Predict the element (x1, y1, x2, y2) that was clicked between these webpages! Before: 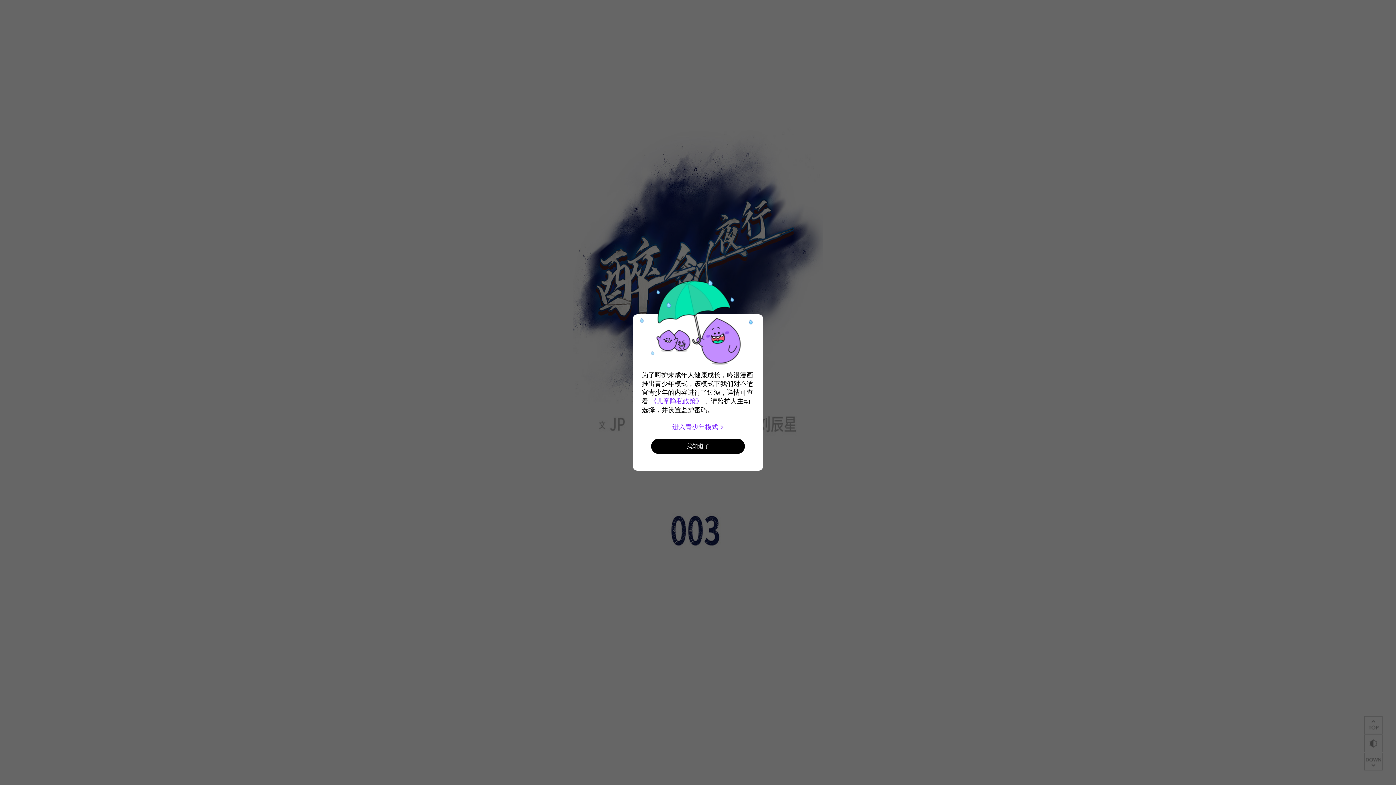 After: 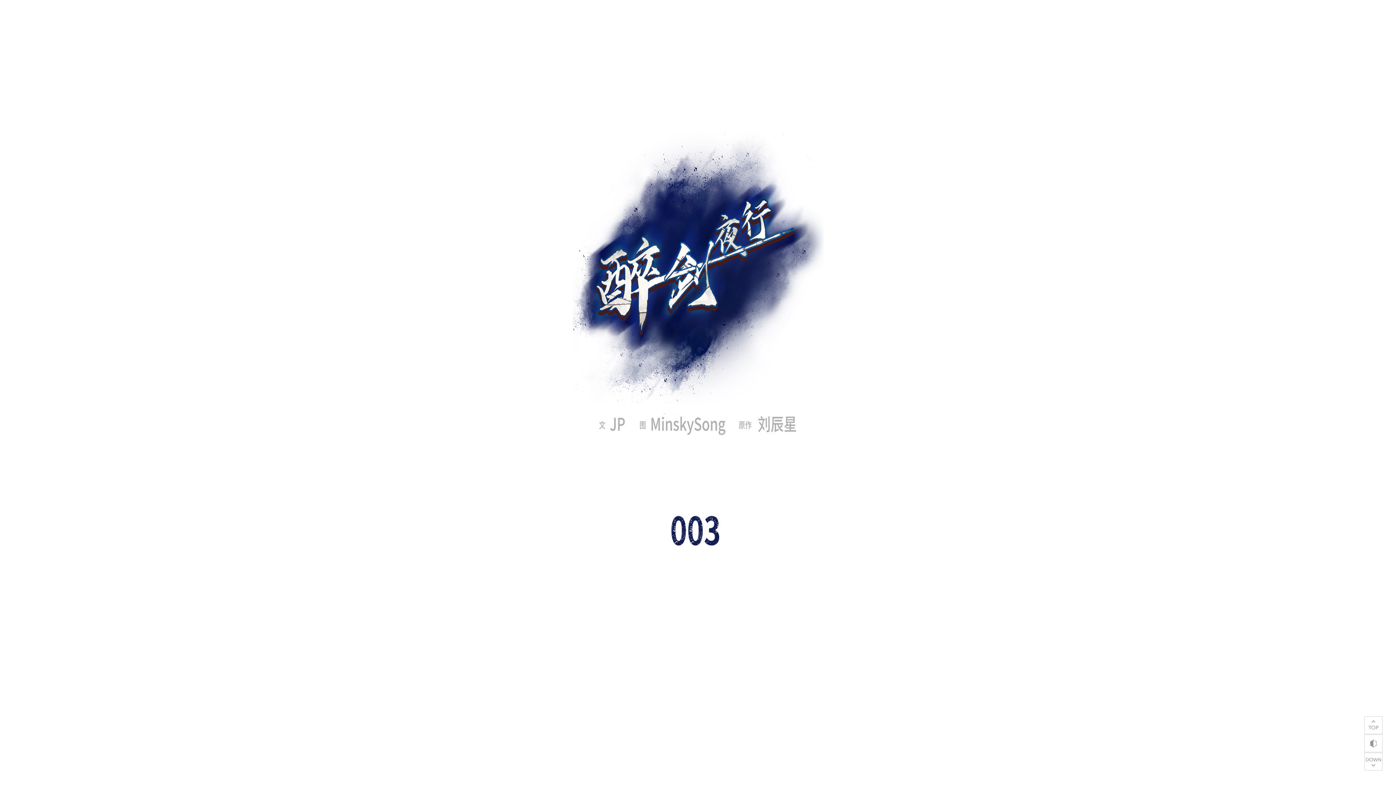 Action: bbox: (651, 438, 745, 454) label: 我知道了